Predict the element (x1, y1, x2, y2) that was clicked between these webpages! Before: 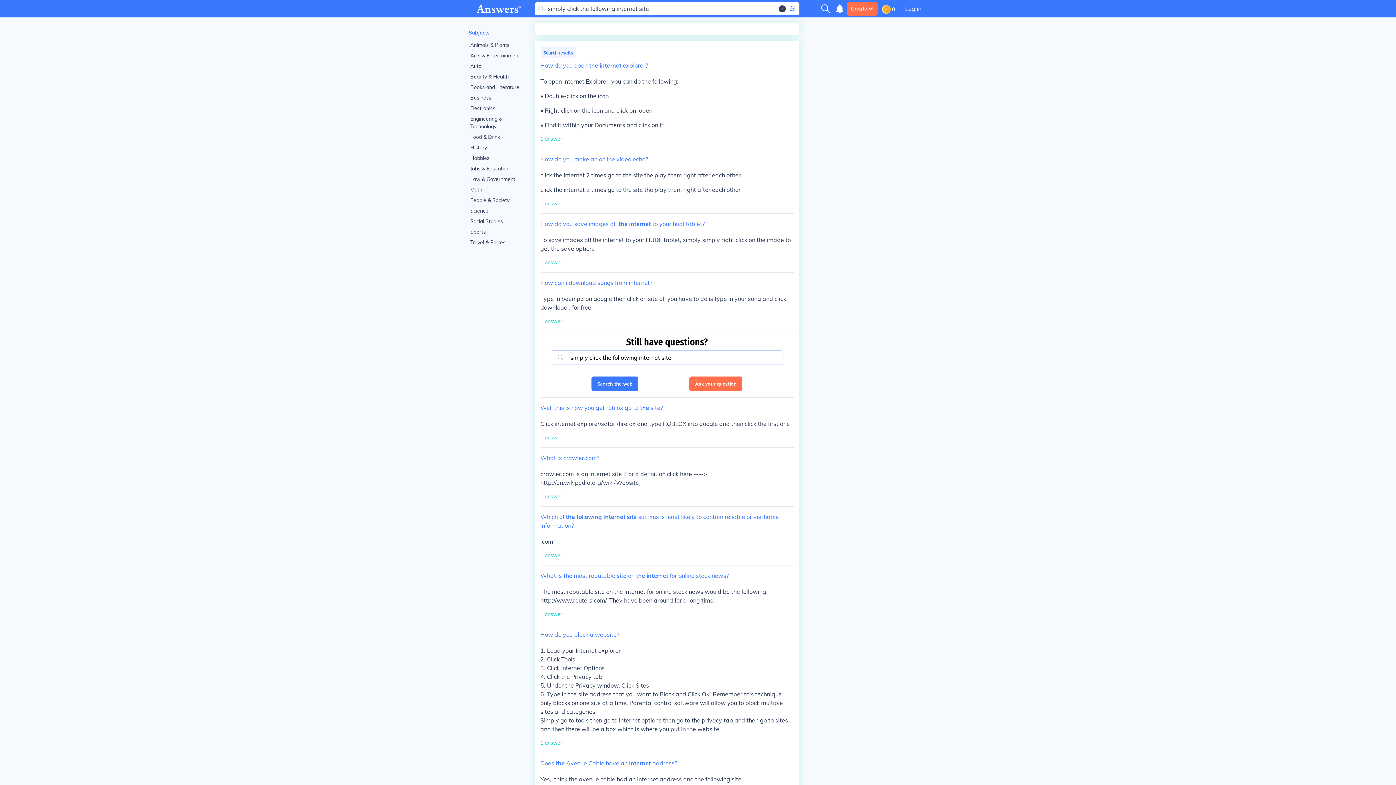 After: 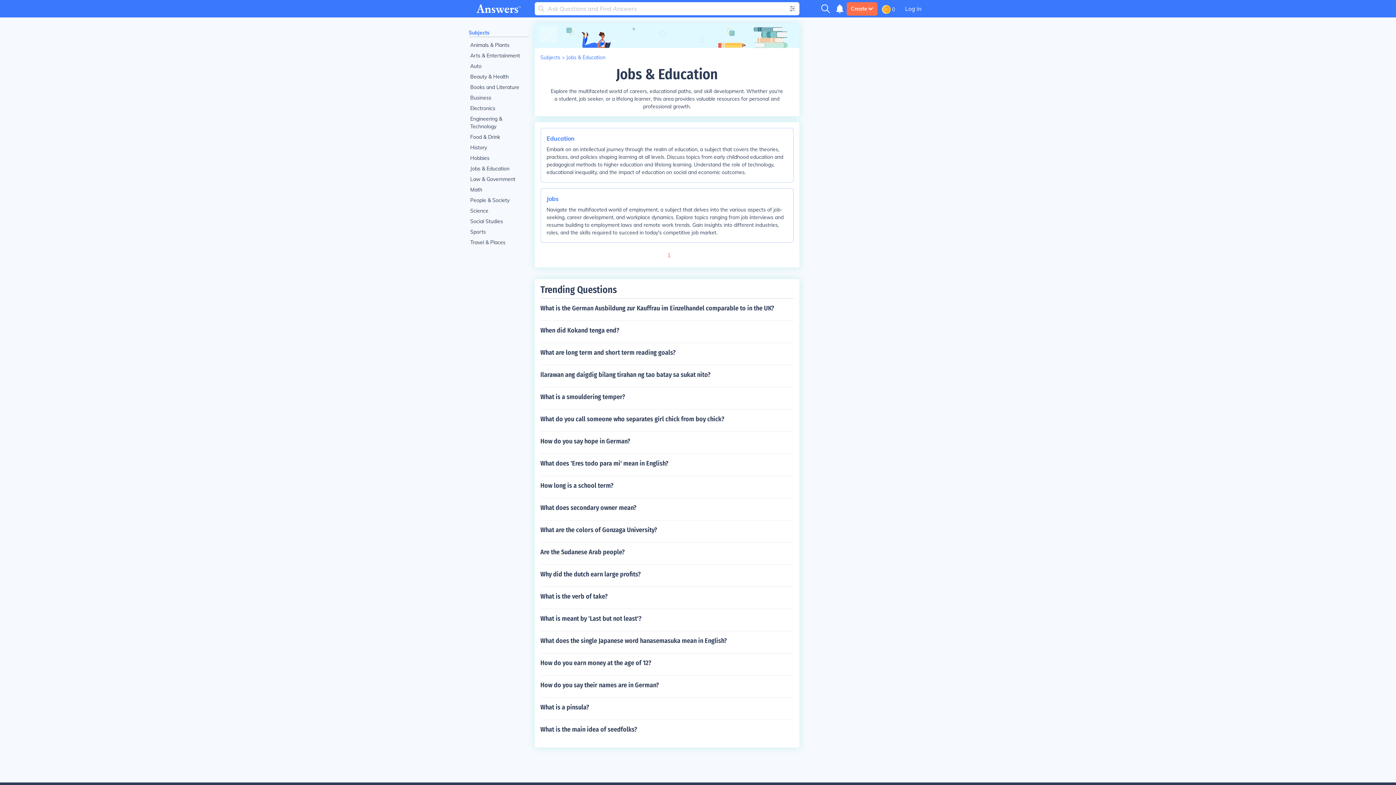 Action: label: Jobs & Education bbox: (468, 163, 528, 174)